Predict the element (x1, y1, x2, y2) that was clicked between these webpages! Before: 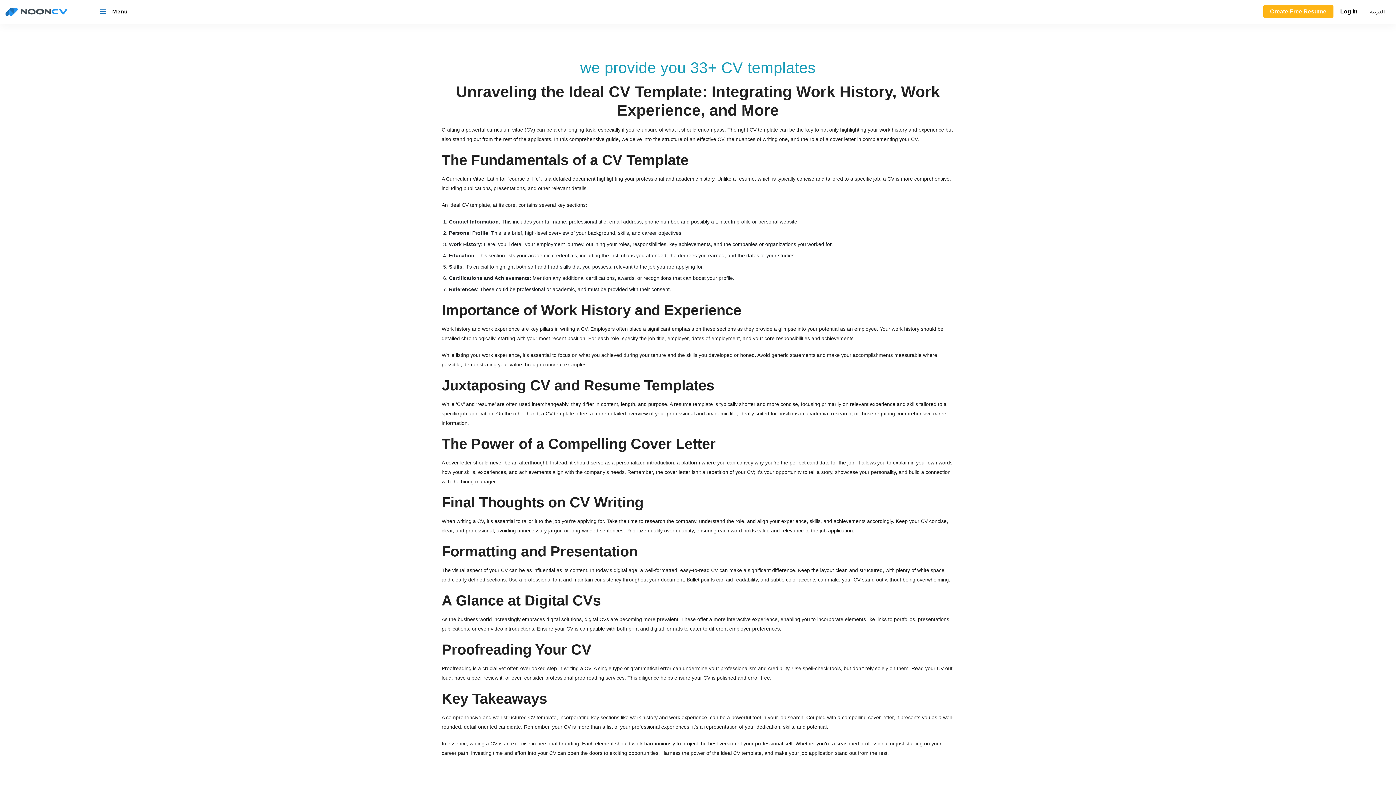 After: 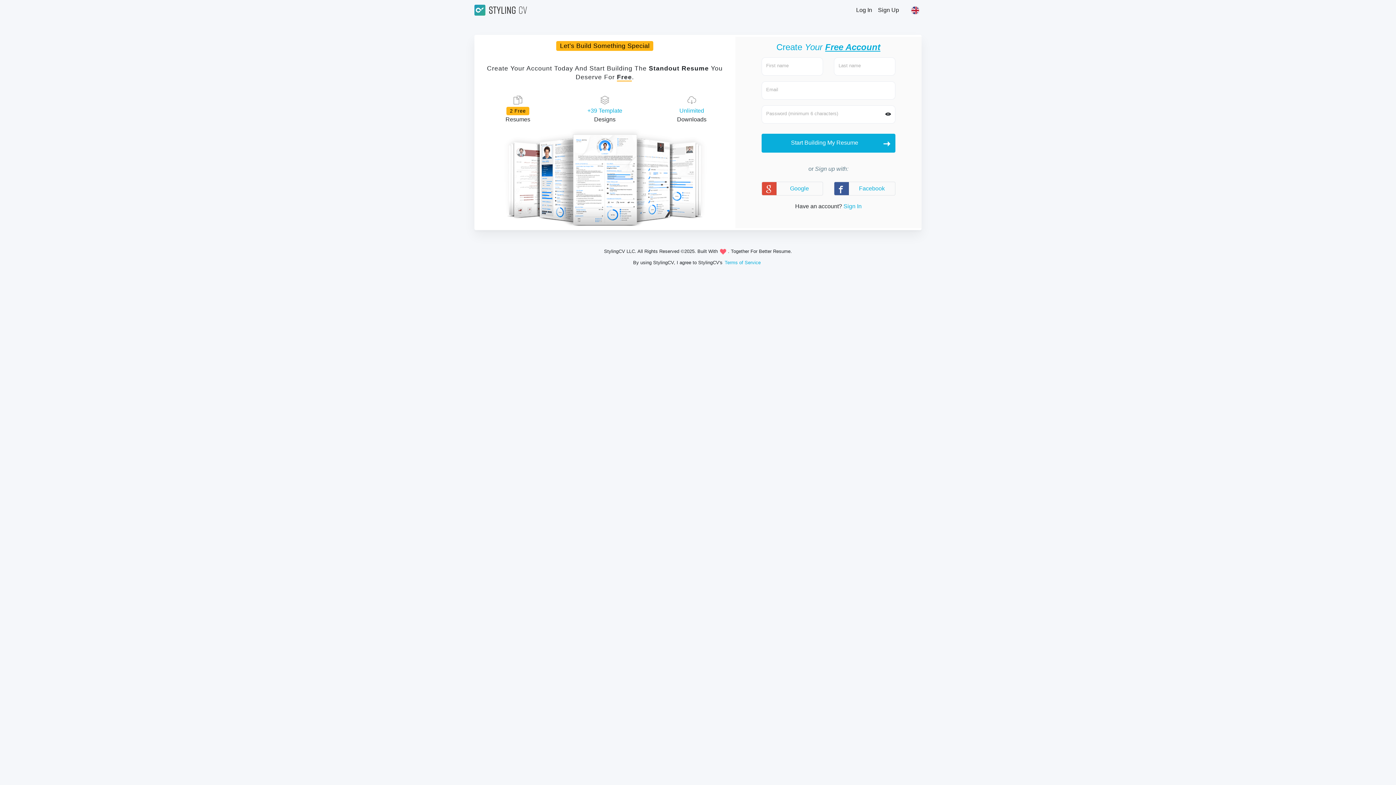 Action: bbox: (1263, 4, 1333, 18) label: Create Free Resume